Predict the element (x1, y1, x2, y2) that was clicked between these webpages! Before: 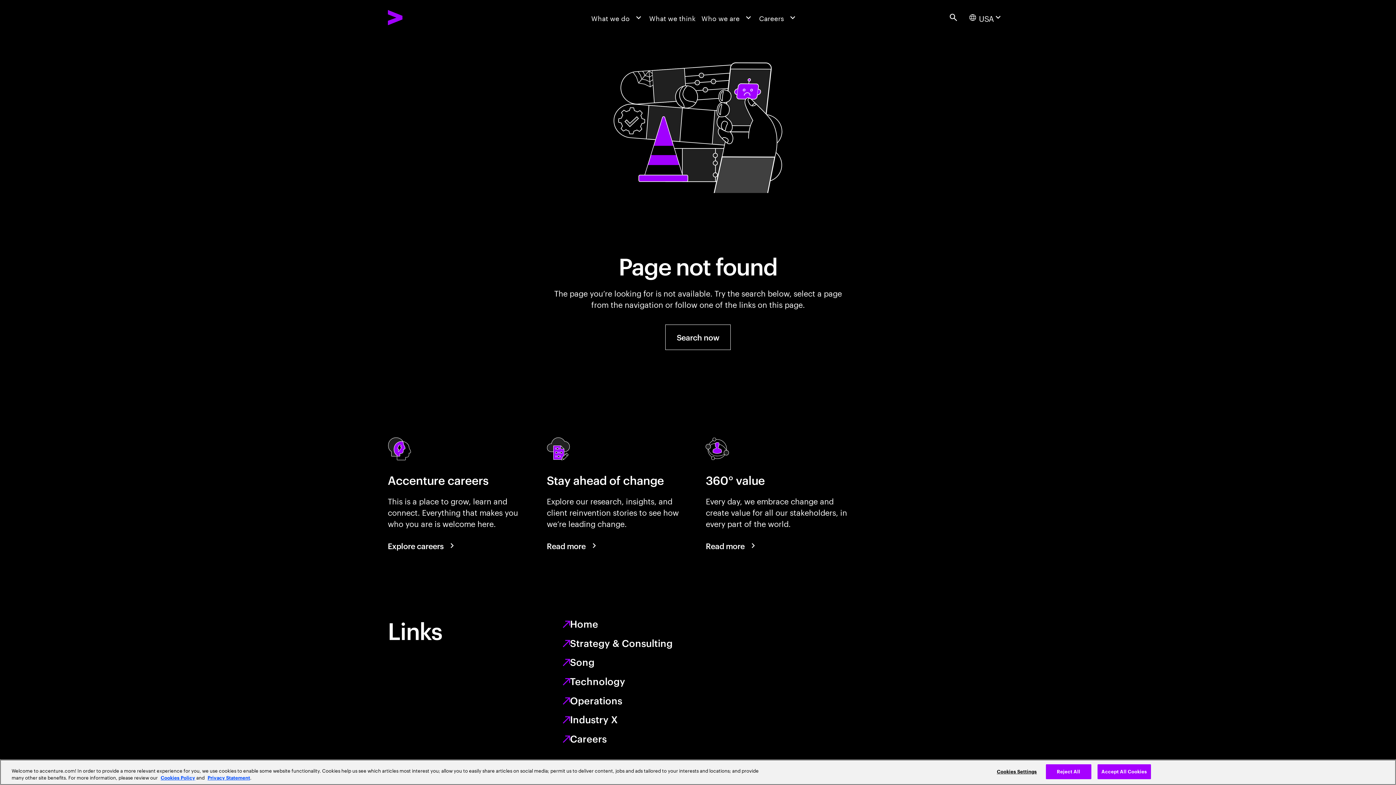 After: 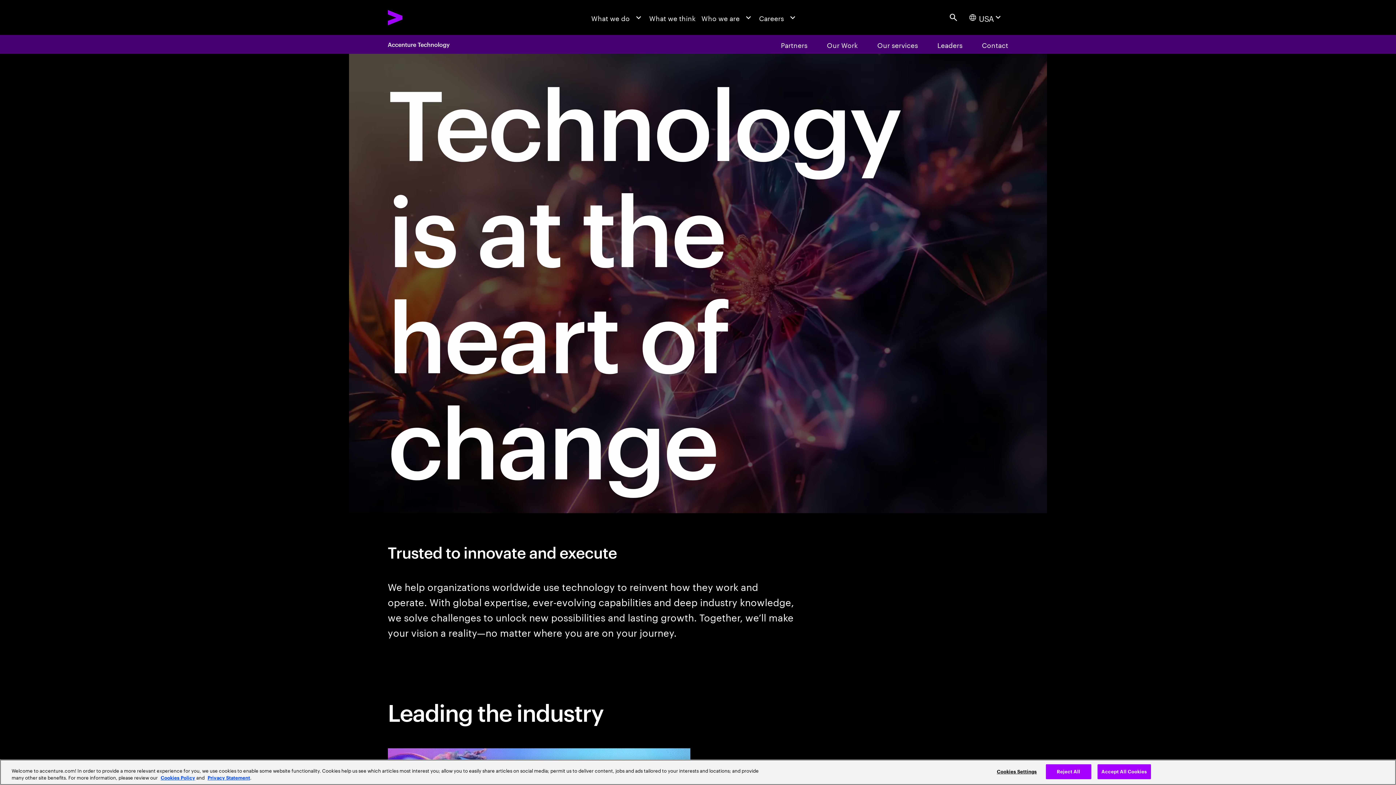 Action: bbox: (570, 674, 625, 687) label: Technology